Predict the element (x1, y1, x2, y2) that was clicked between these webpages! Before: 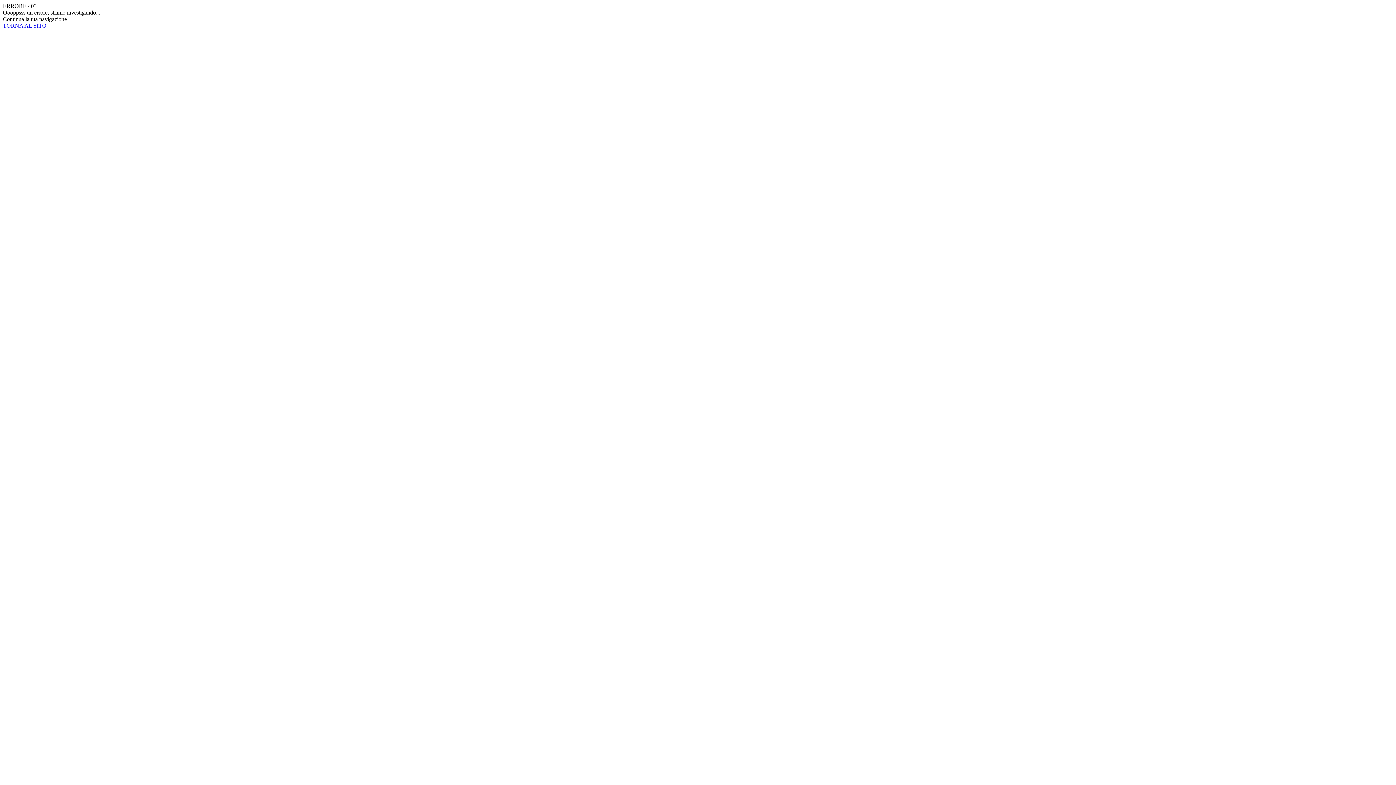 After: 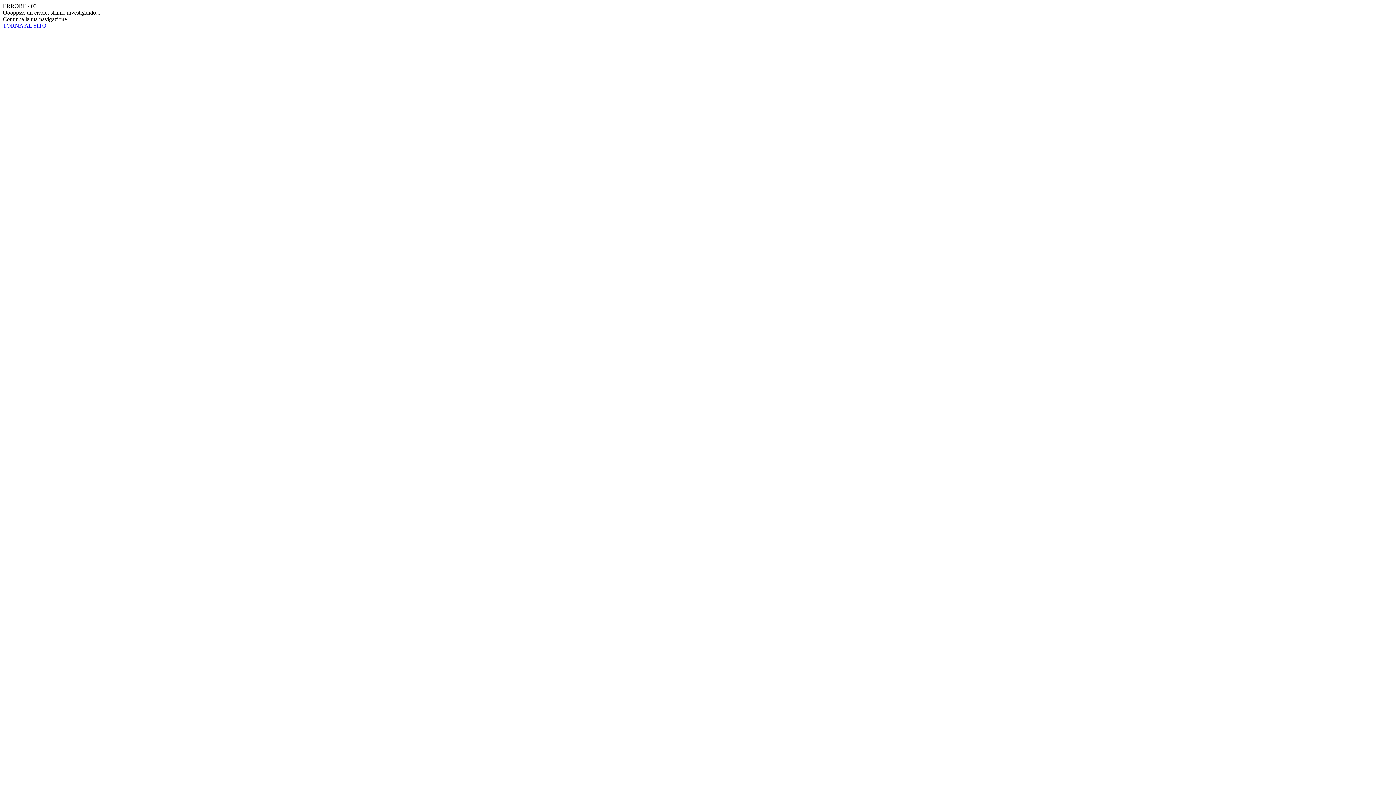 Action: bbox: (2, 22, 1393, 29) label: TORNA AL SITO